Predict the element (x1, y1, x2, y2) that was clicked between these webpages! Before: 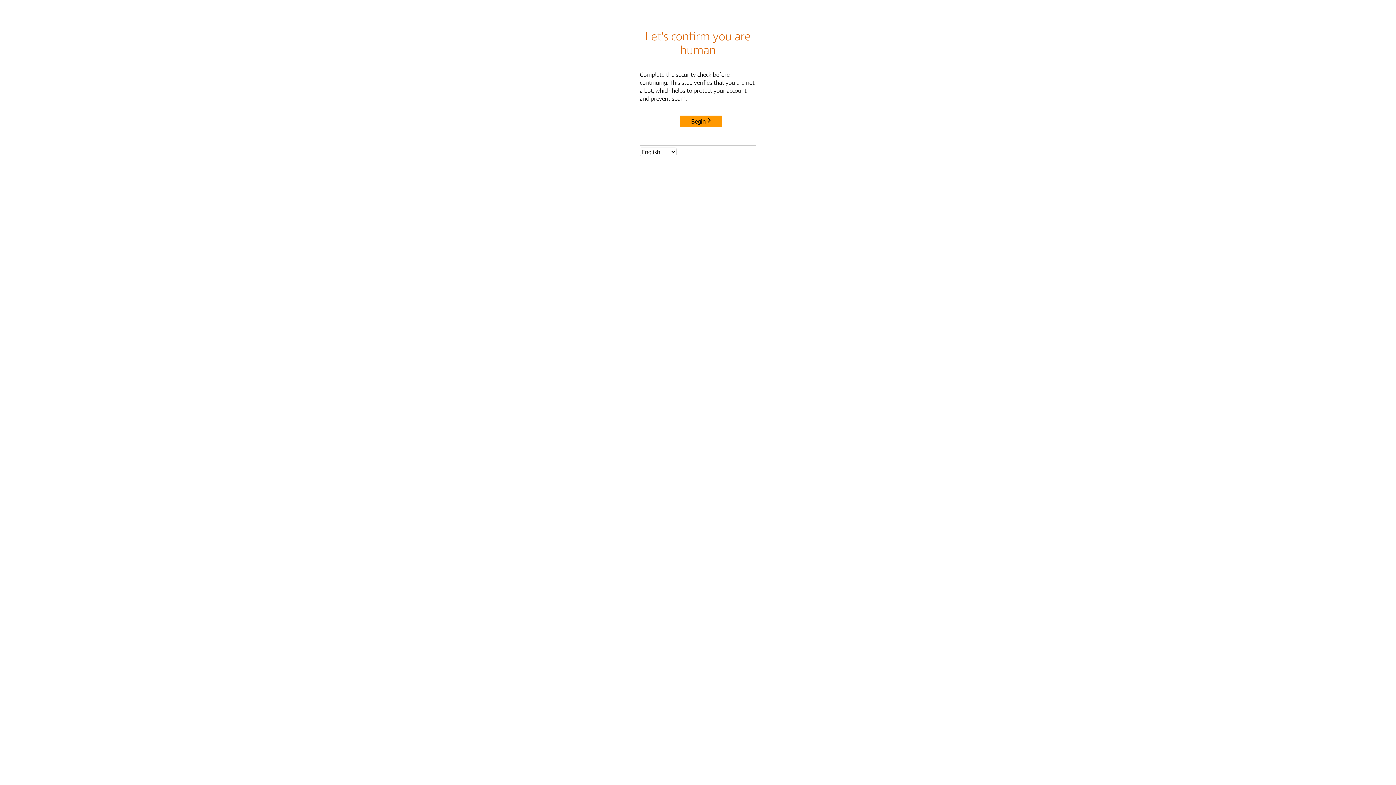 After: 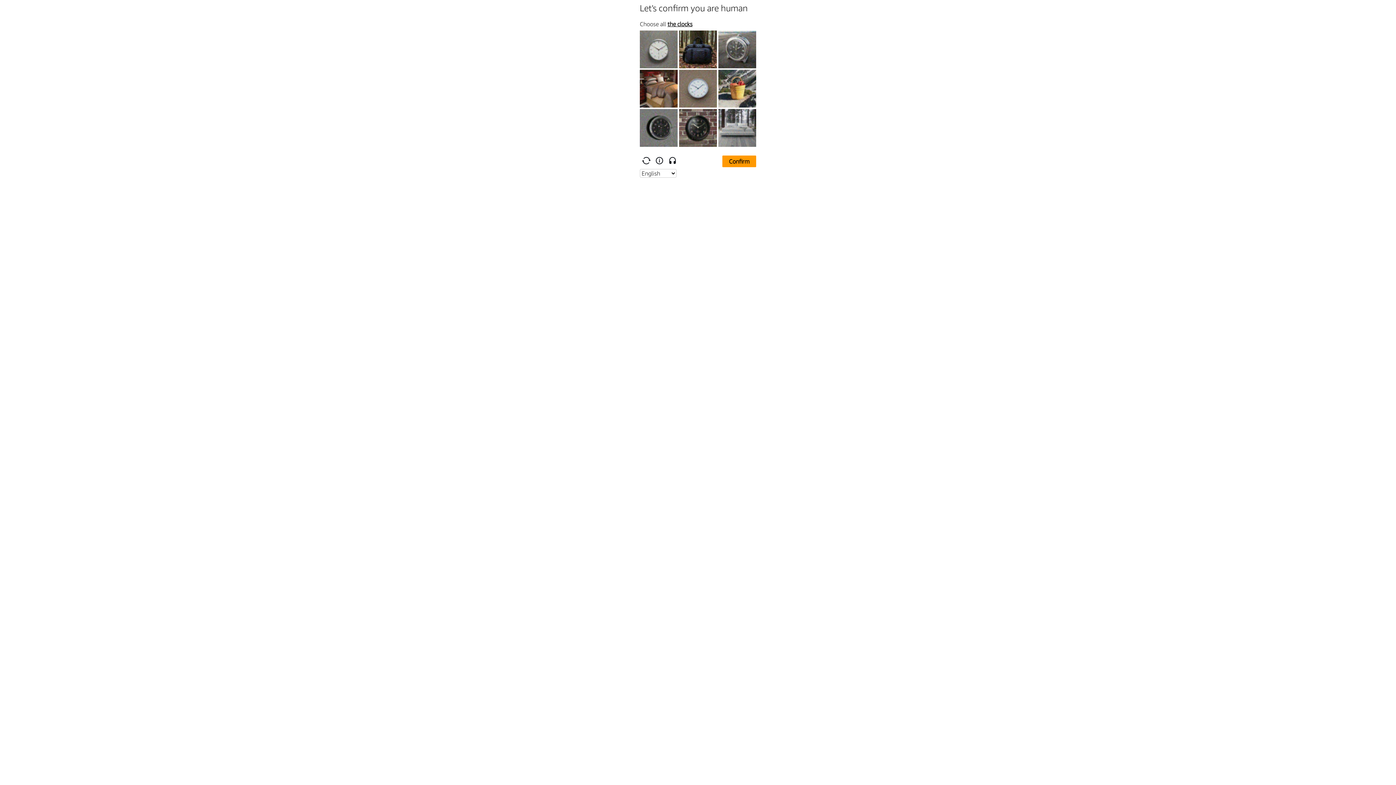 Action: bbox: (680, 115, 722, 127) label: Begin